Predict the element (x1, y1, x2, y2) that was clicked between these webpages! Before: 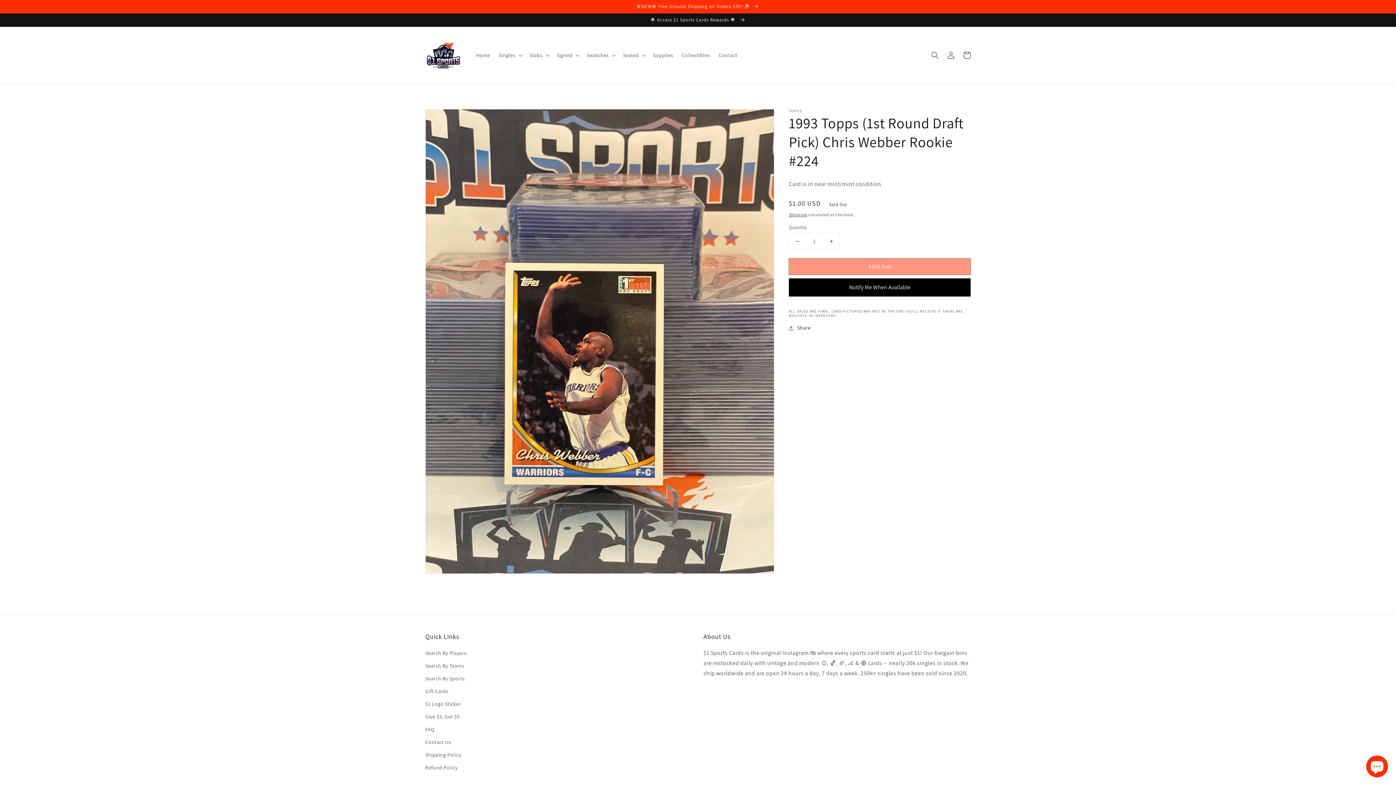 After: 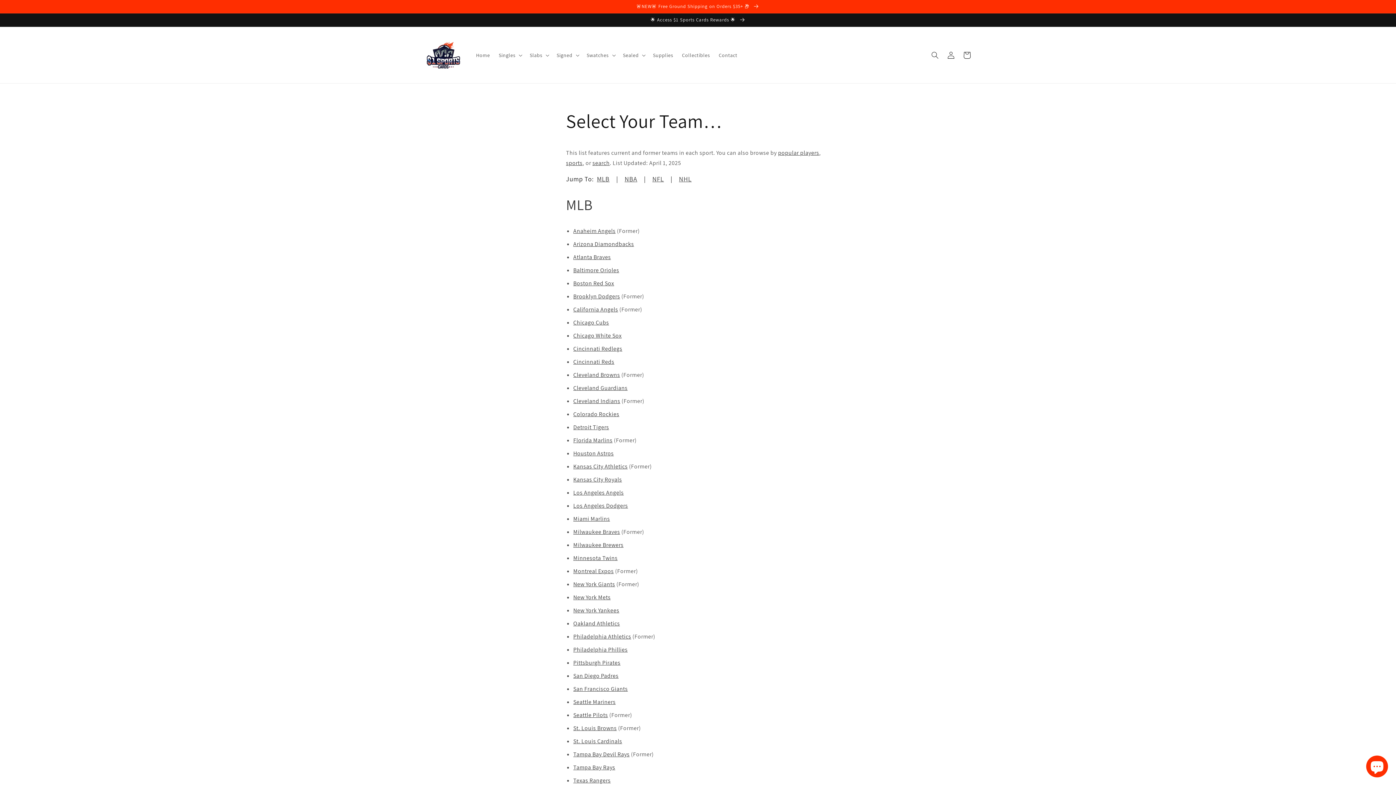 Action: label: Search By Teams bbox: (425, 660, 464, 672)